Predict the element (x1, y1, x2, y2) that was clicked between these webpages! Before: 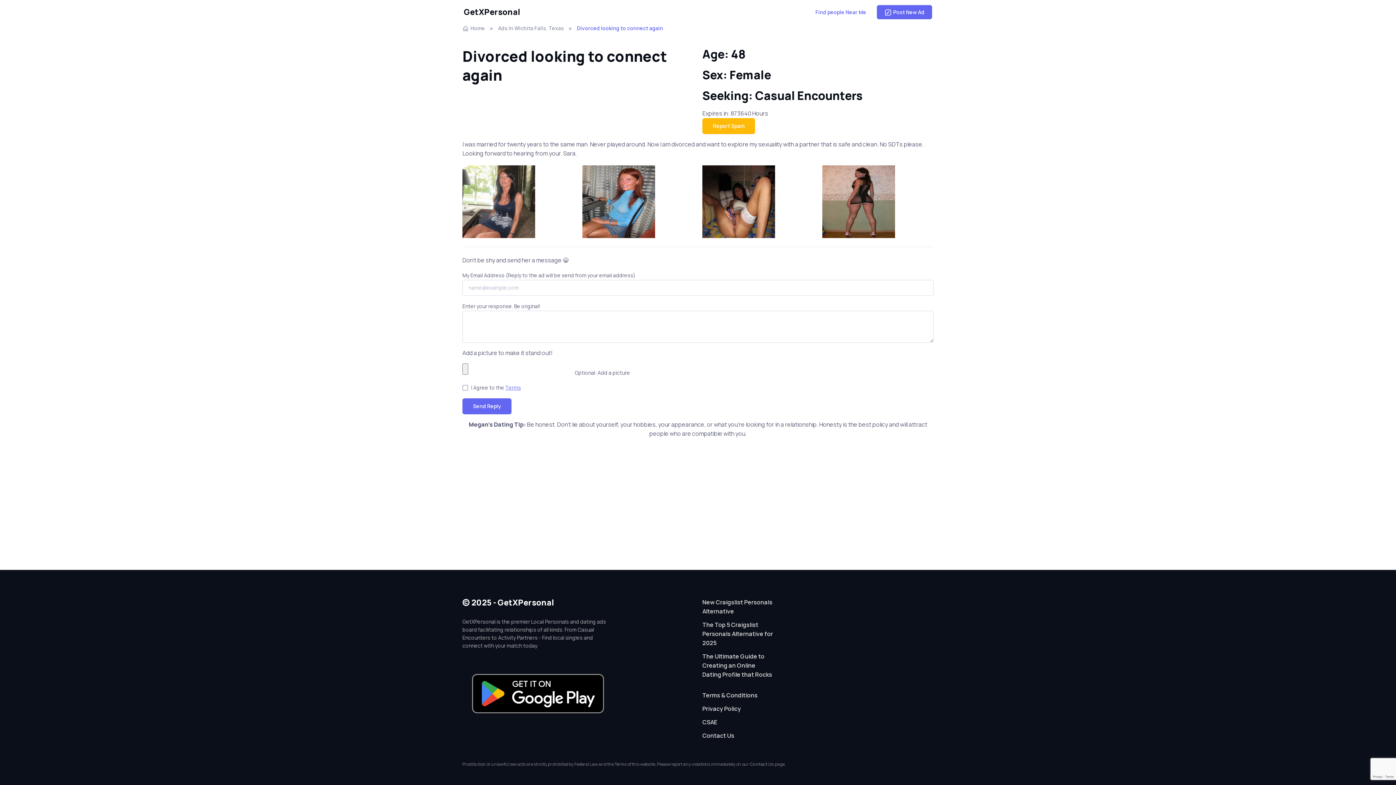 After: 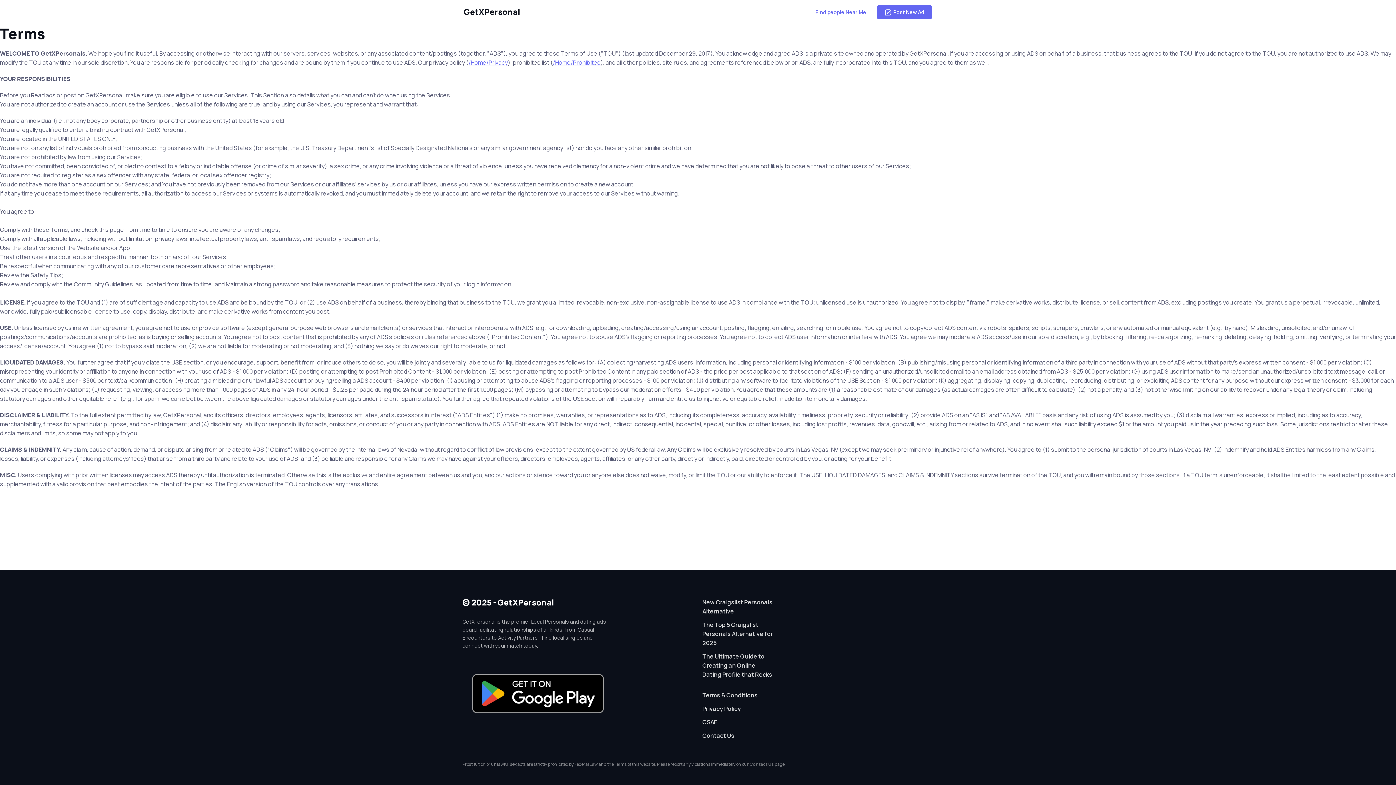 Action: bbox: (702, 689, 757, 703) label: Terms & Conditions